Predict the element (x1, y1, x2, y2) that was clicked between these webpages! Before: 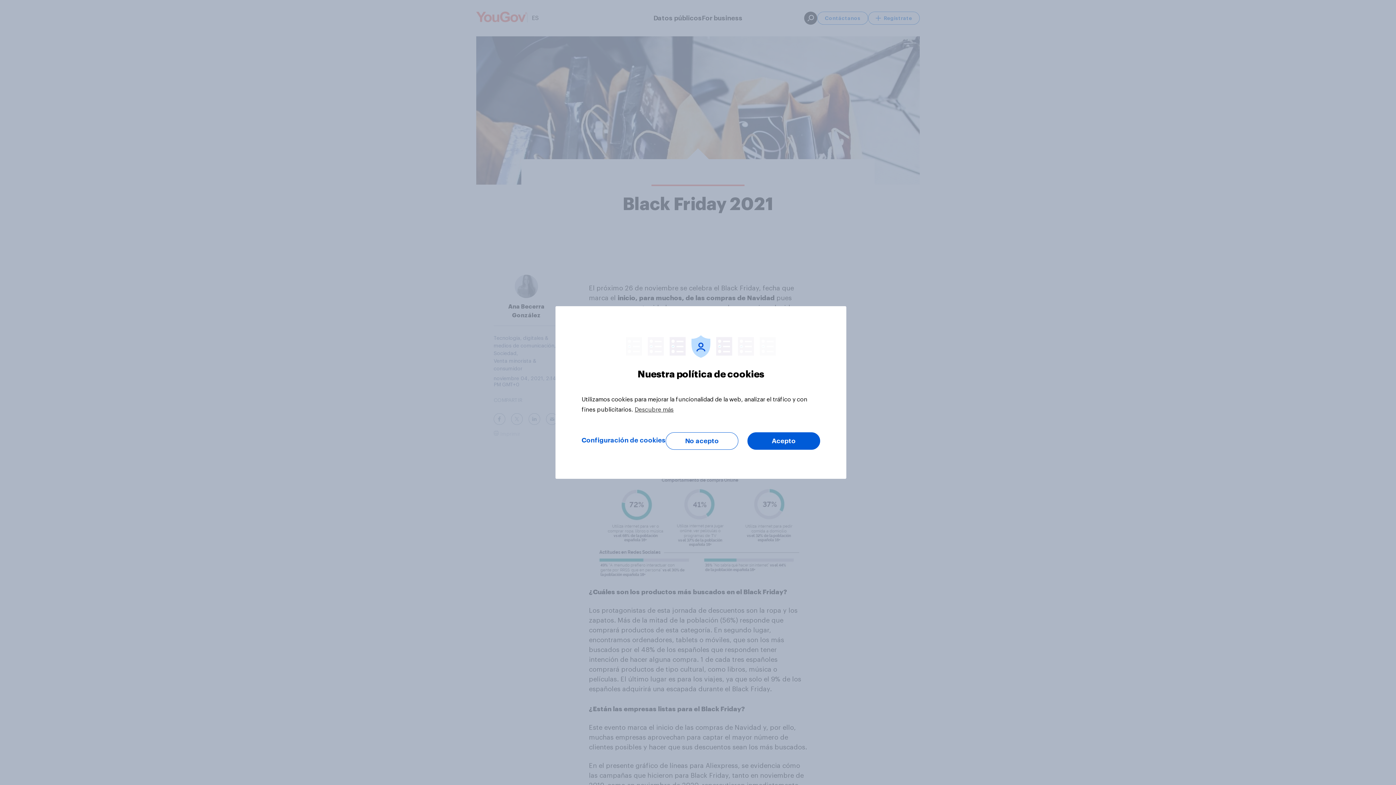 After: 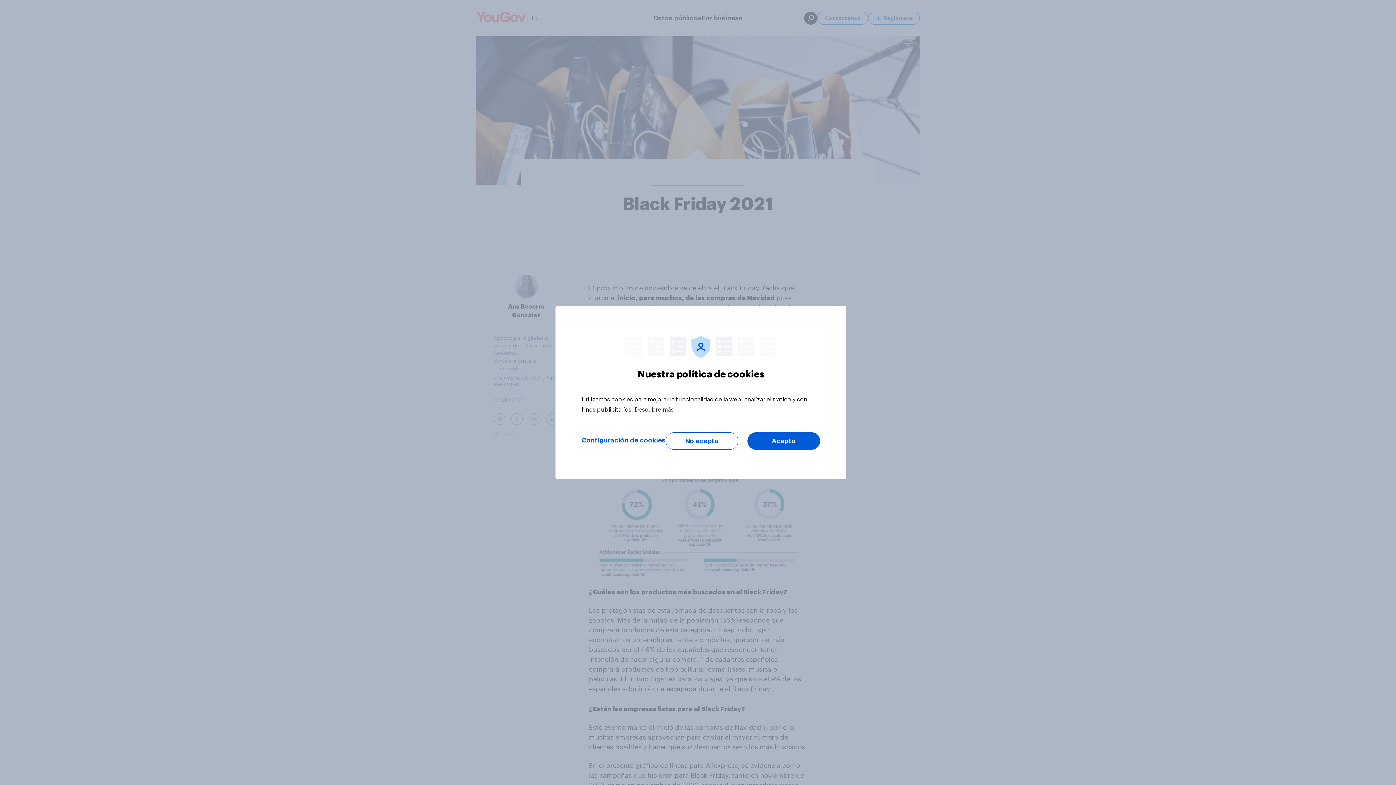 Action: bbox: (634, 407, 673, 412) label: Más información sobre su privacidad, se abre en una nueva pestaña